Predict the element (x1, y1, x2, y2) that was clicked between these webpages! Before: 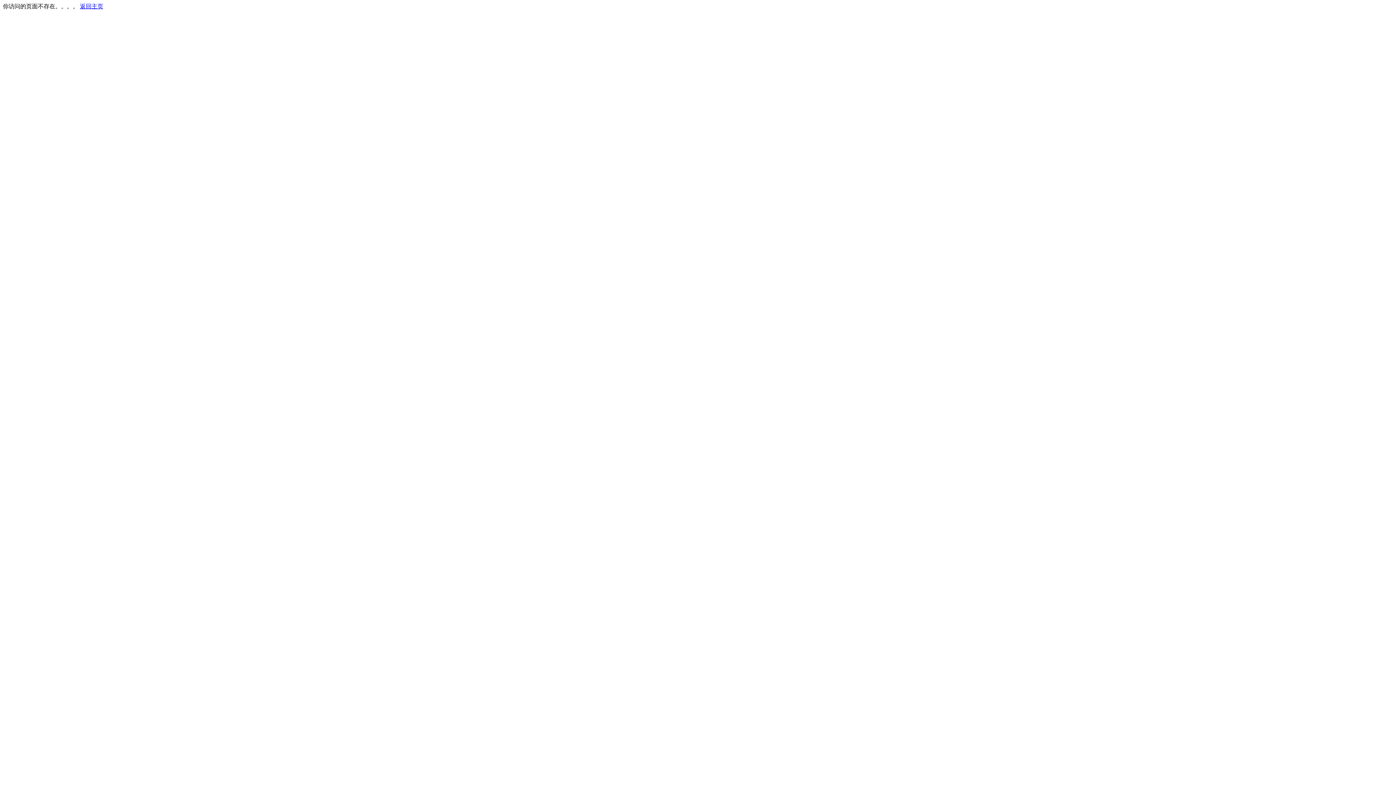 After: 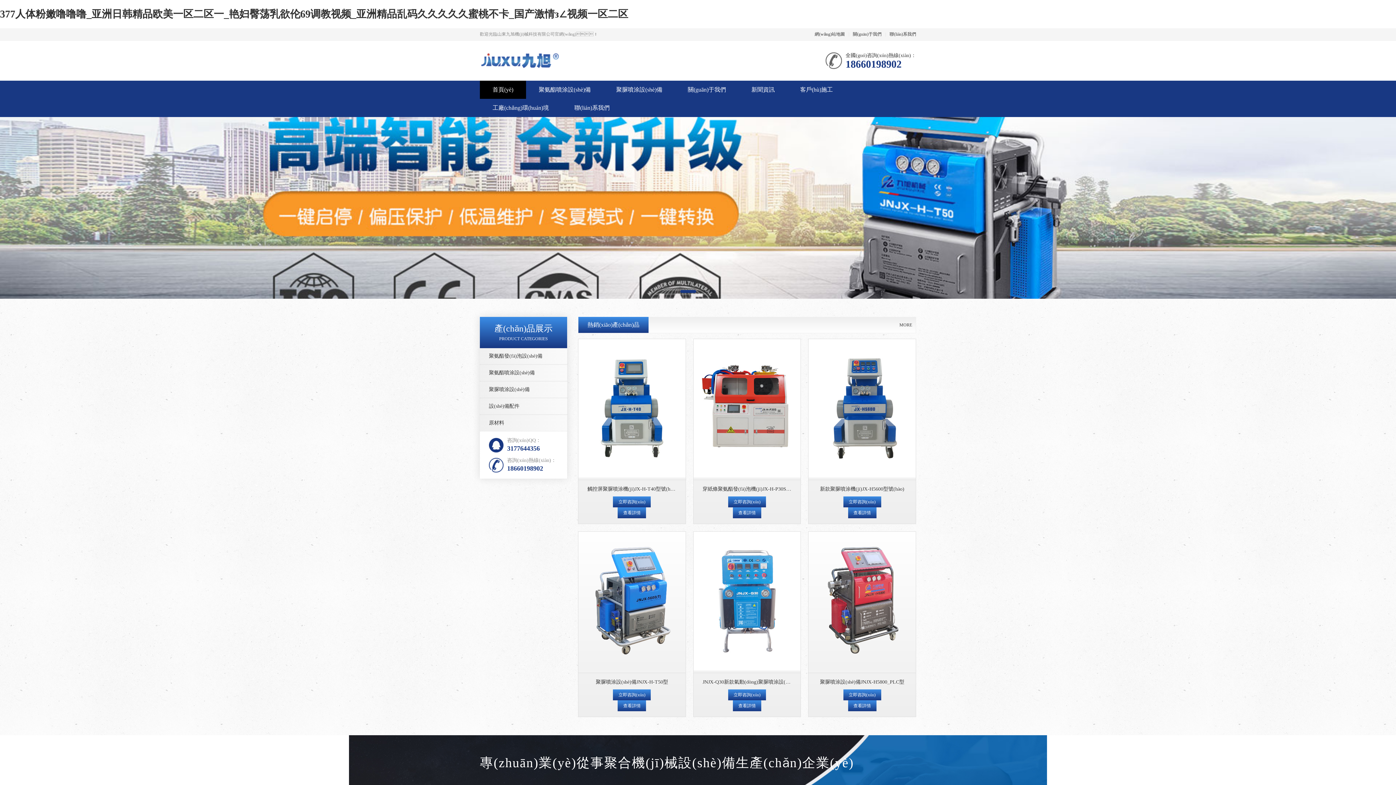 Action: bbox: (80, 3, 103, 9) label: 返回主页